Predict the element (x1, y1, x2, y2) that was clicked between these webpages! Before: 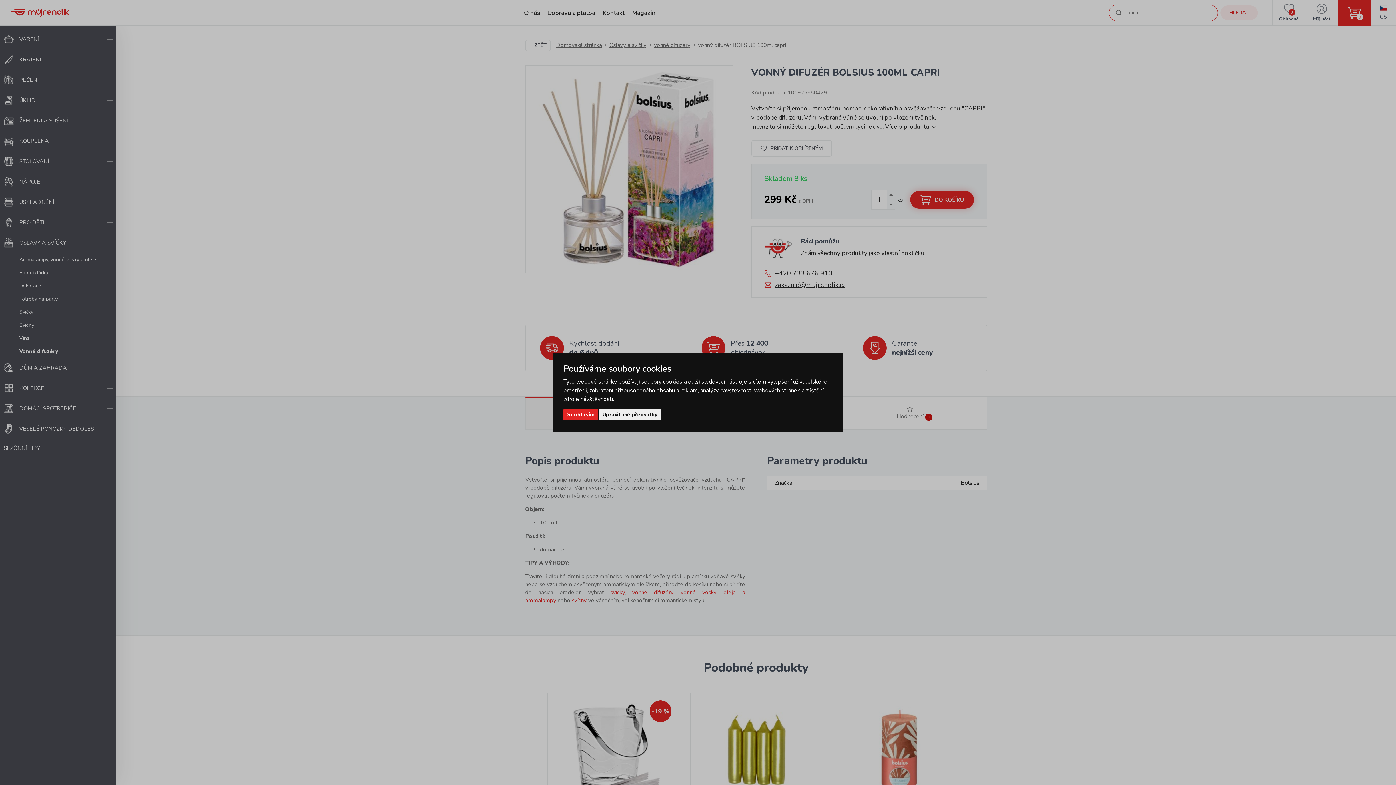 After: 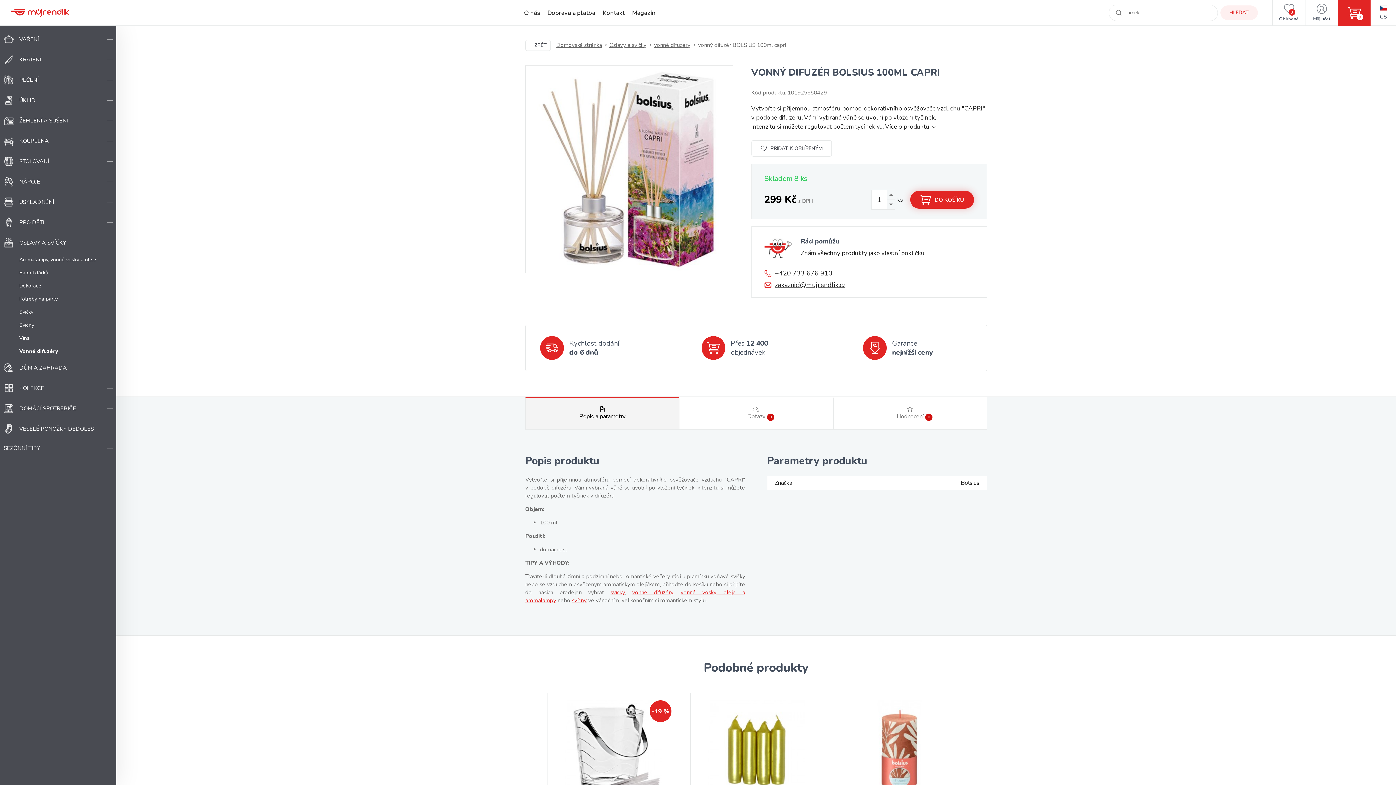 Action: label: Souhlasím bbox: (563, 409, 598, 420)